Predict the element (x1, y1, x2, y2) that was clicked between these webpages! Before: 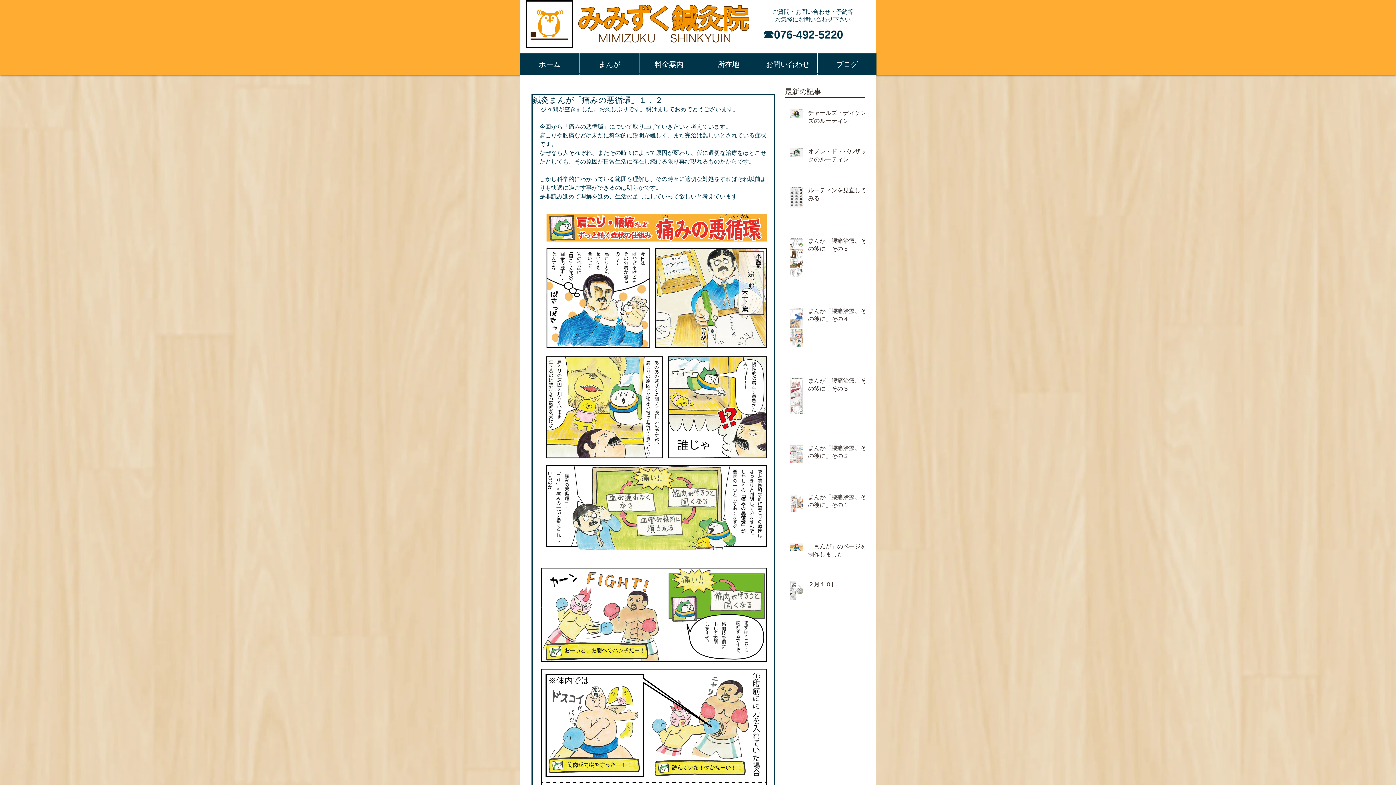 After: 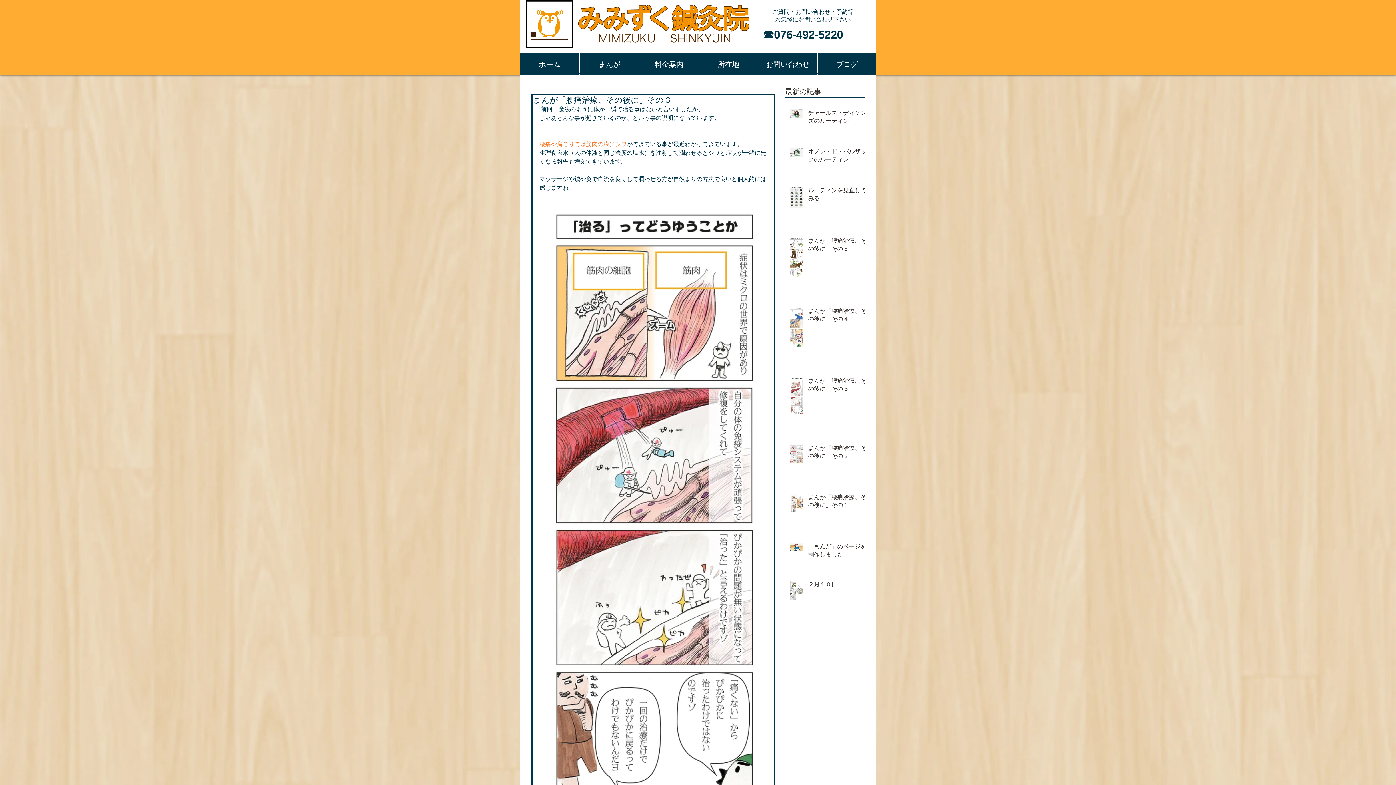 Action: bbox: (808, 377, 869, 396) label: まんが「腰痛治療、その後に」その３